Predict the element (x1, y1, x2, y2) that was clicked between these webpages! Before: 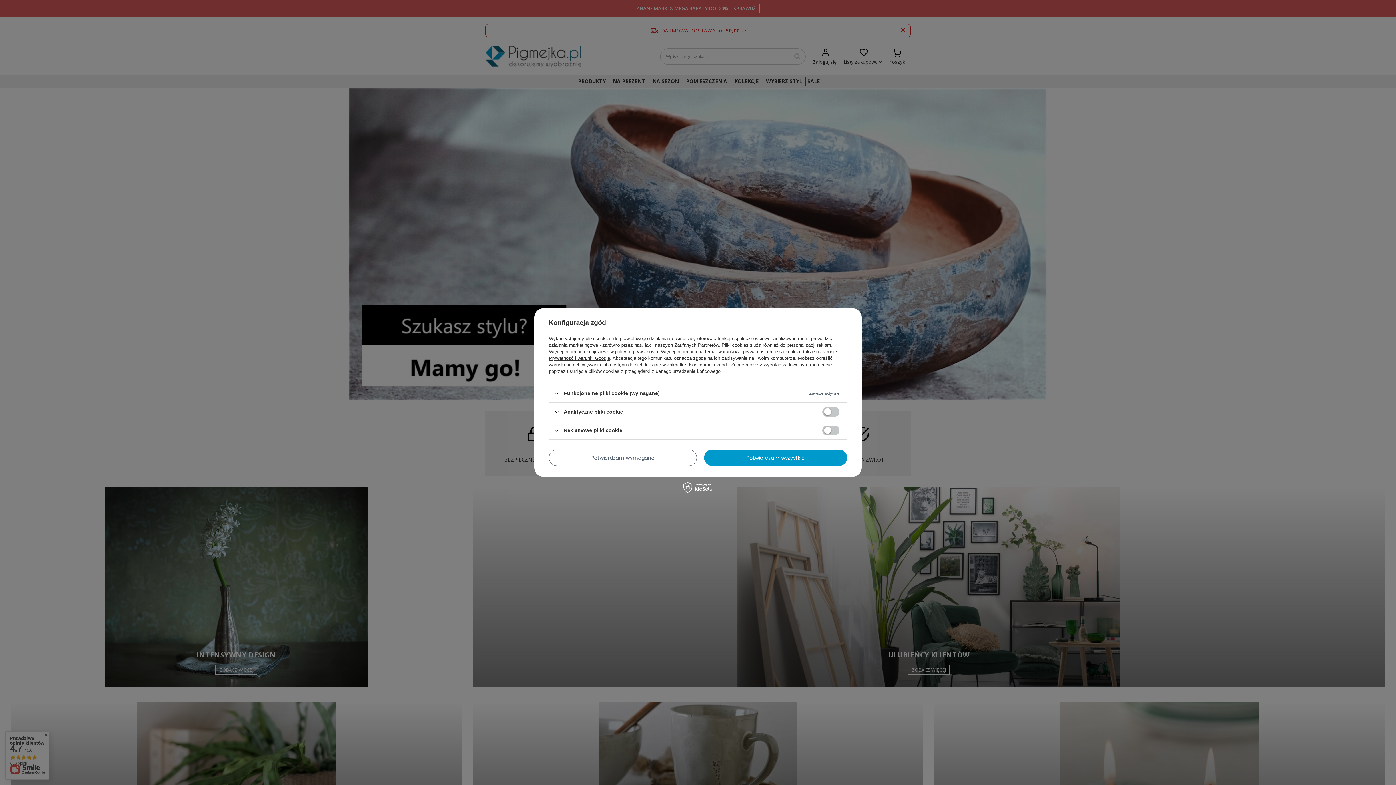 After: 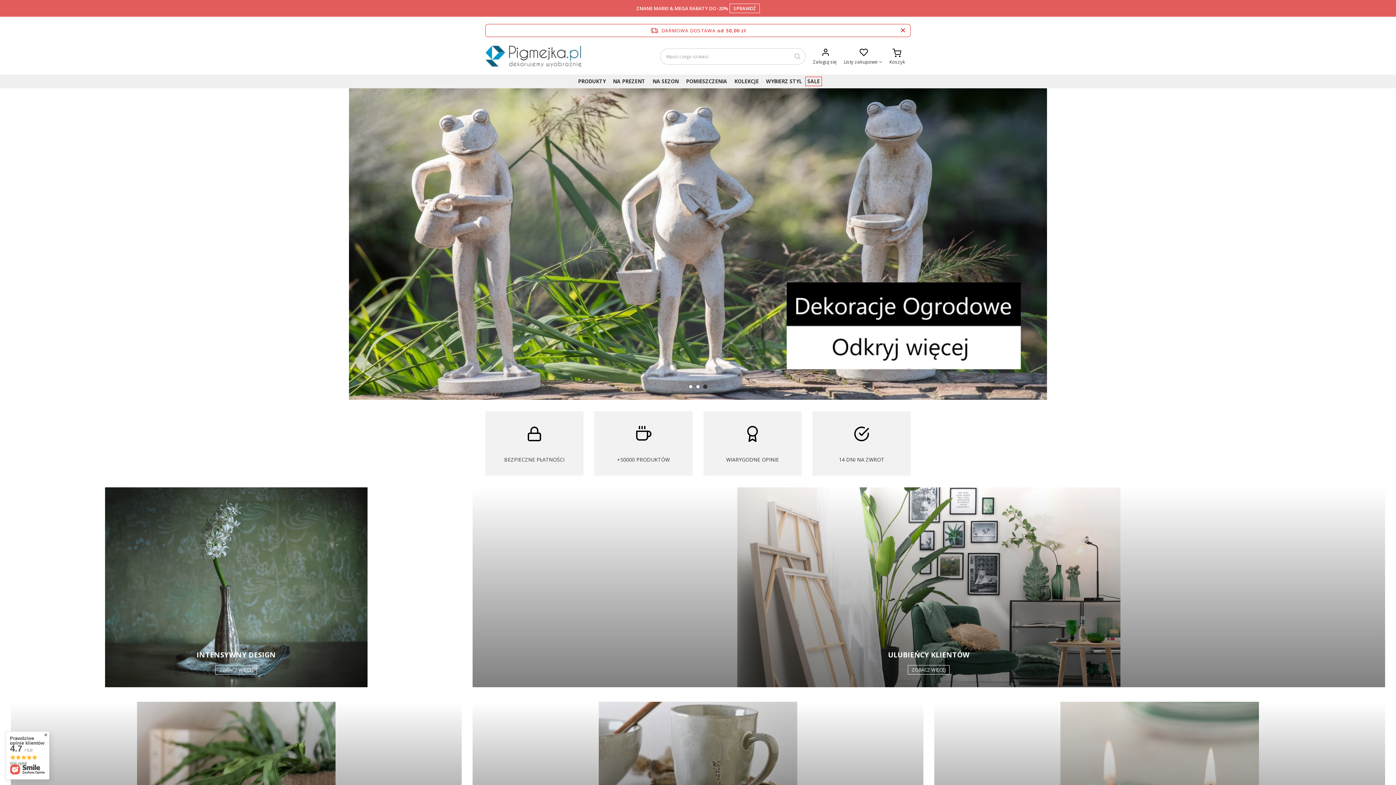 Action: bbox: (549, 449, 697, 466) label: Potwierdzam wymagane